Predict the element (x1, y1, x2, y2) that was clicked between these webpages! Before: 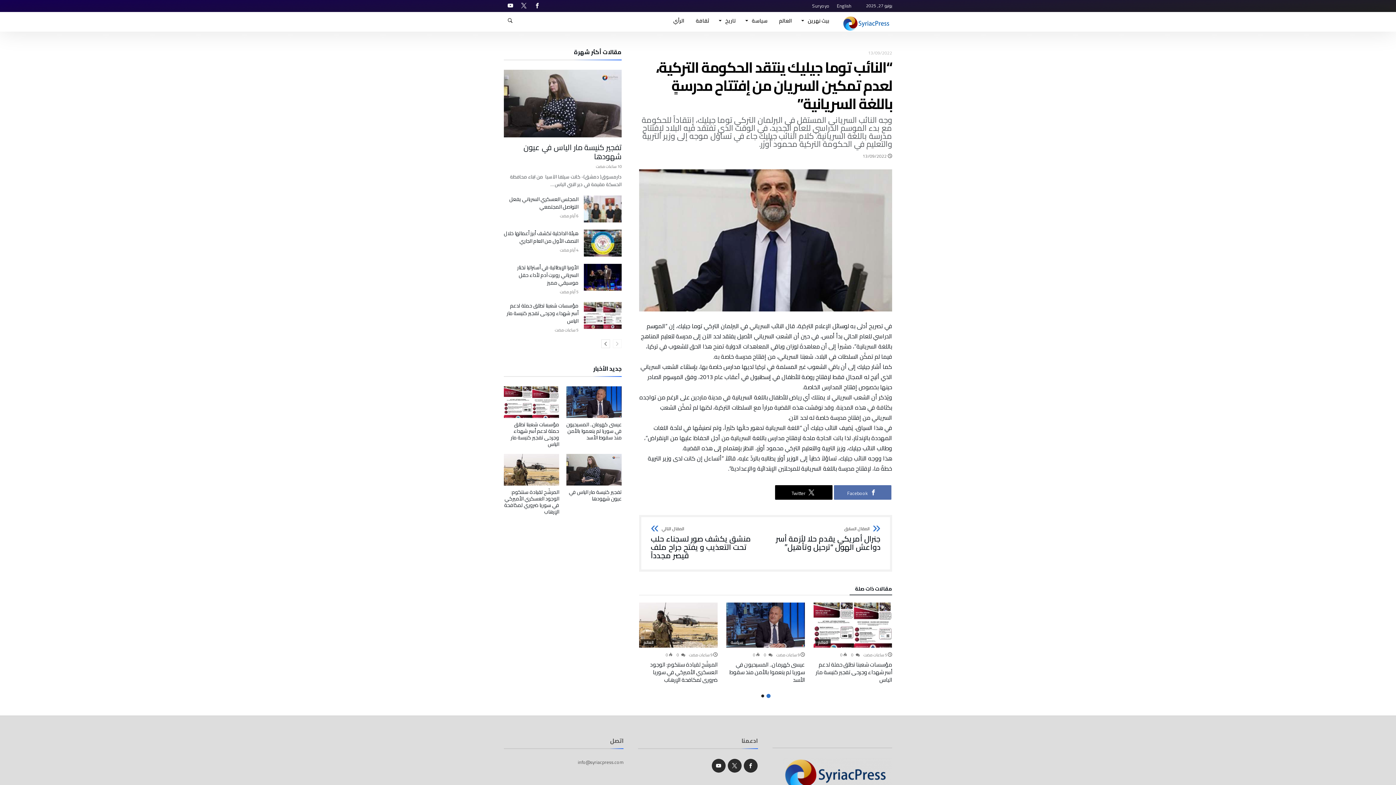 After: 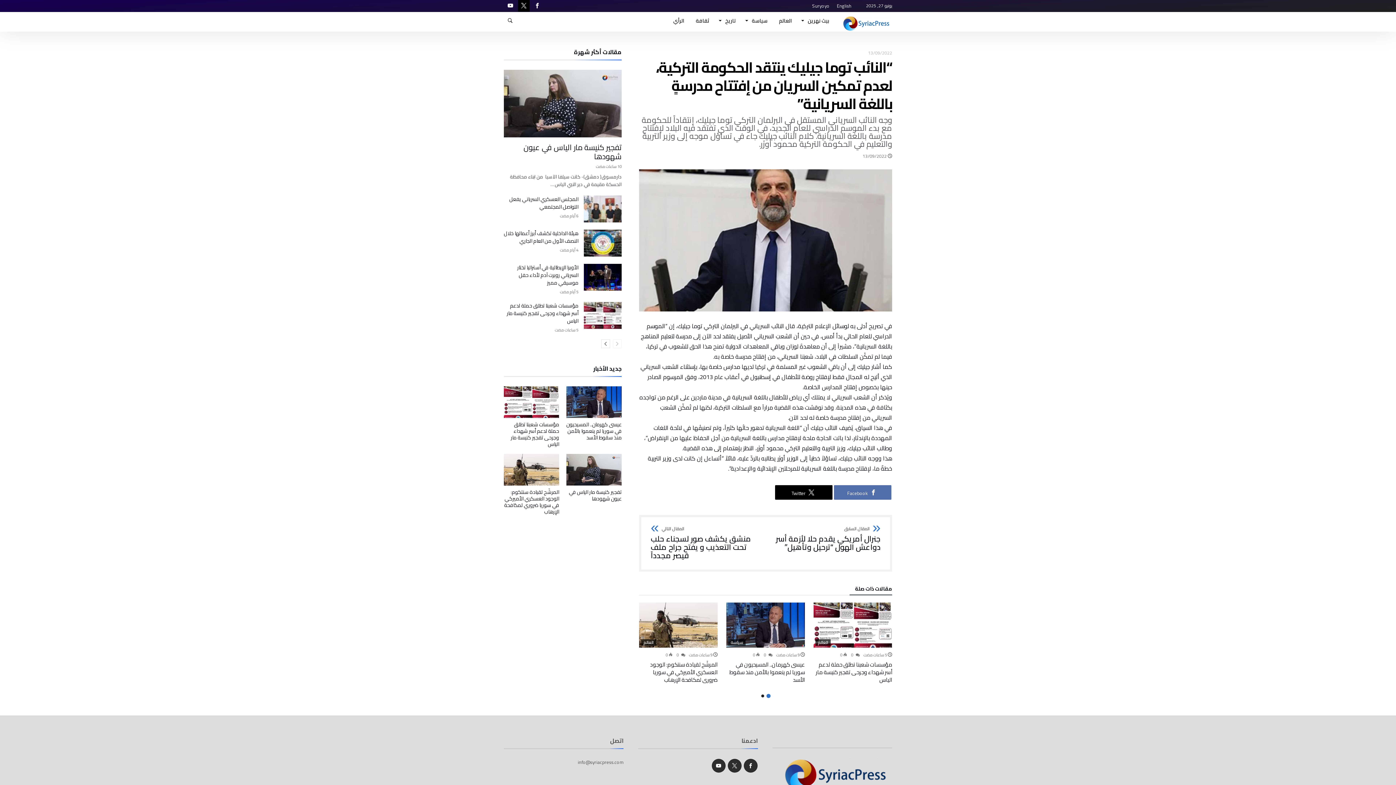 Action: bbox: (518, 0, 529, 12)